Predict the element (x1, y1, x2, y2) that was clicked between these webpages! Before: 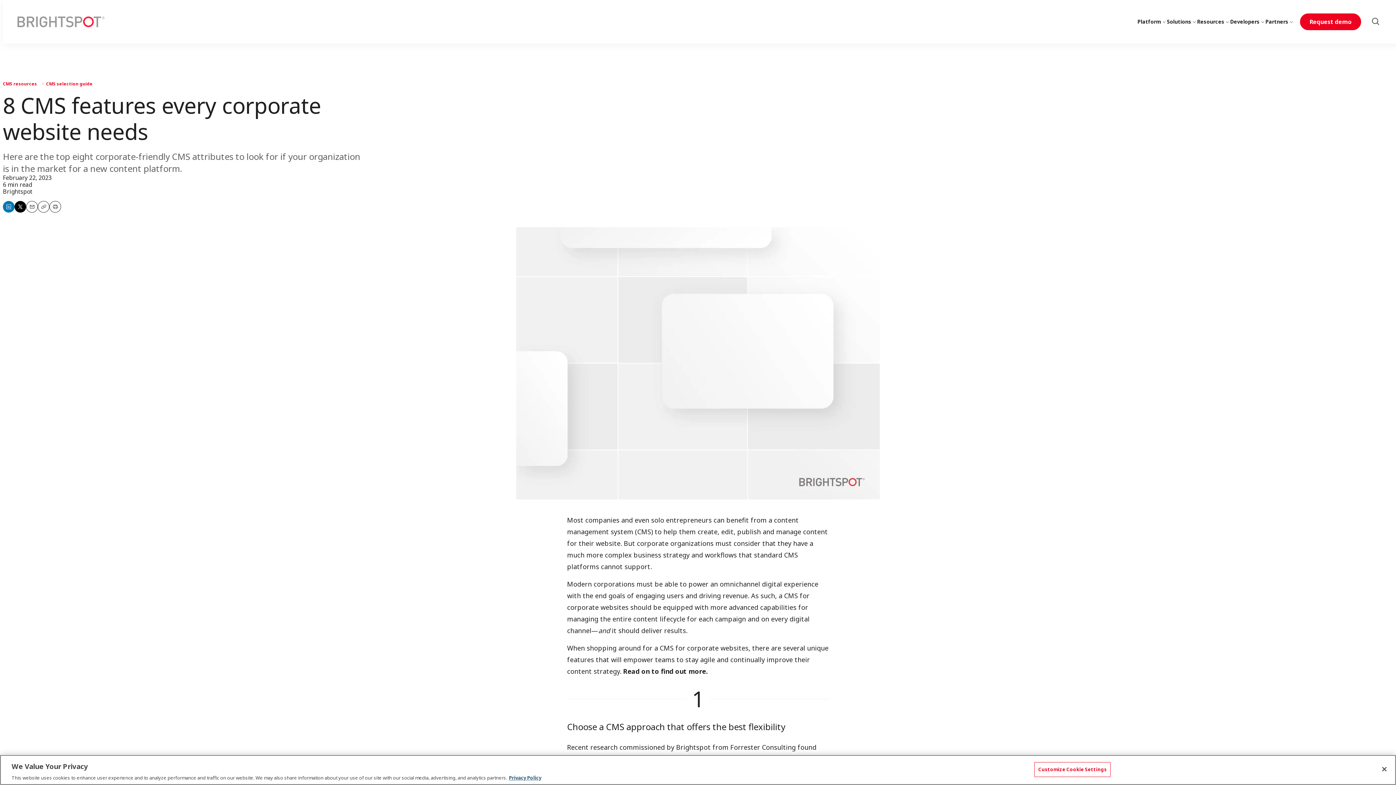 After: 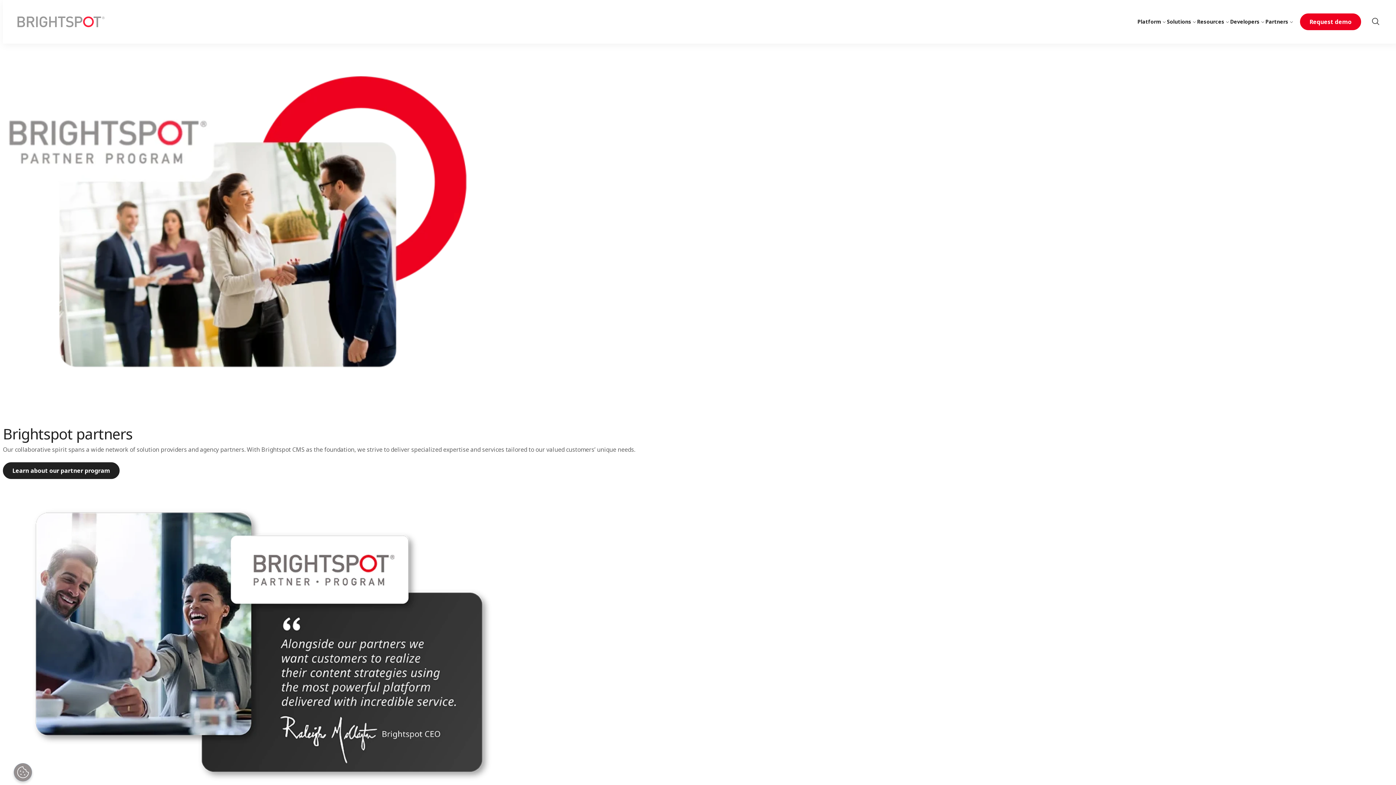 Action: label: Partners bbox: (1265, 16, 1288, 27)